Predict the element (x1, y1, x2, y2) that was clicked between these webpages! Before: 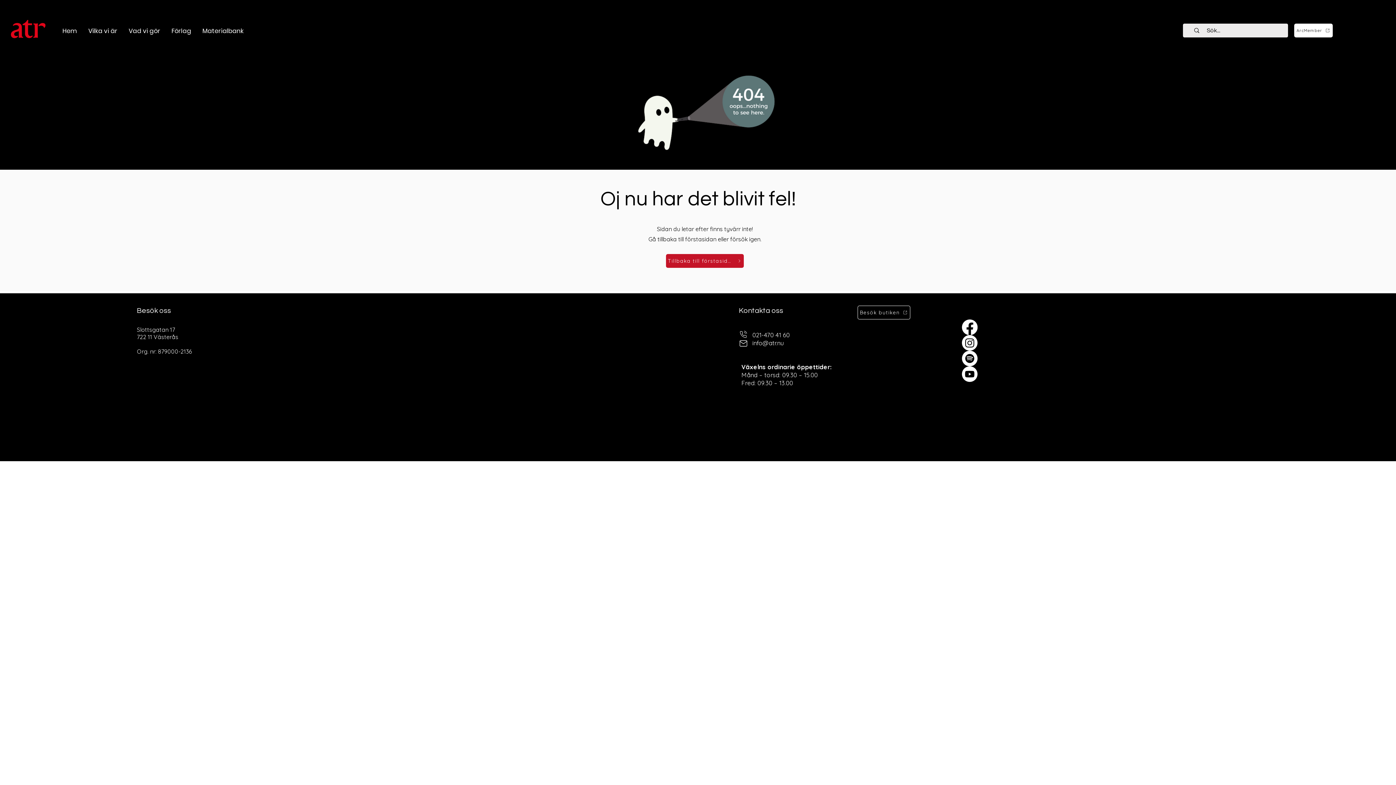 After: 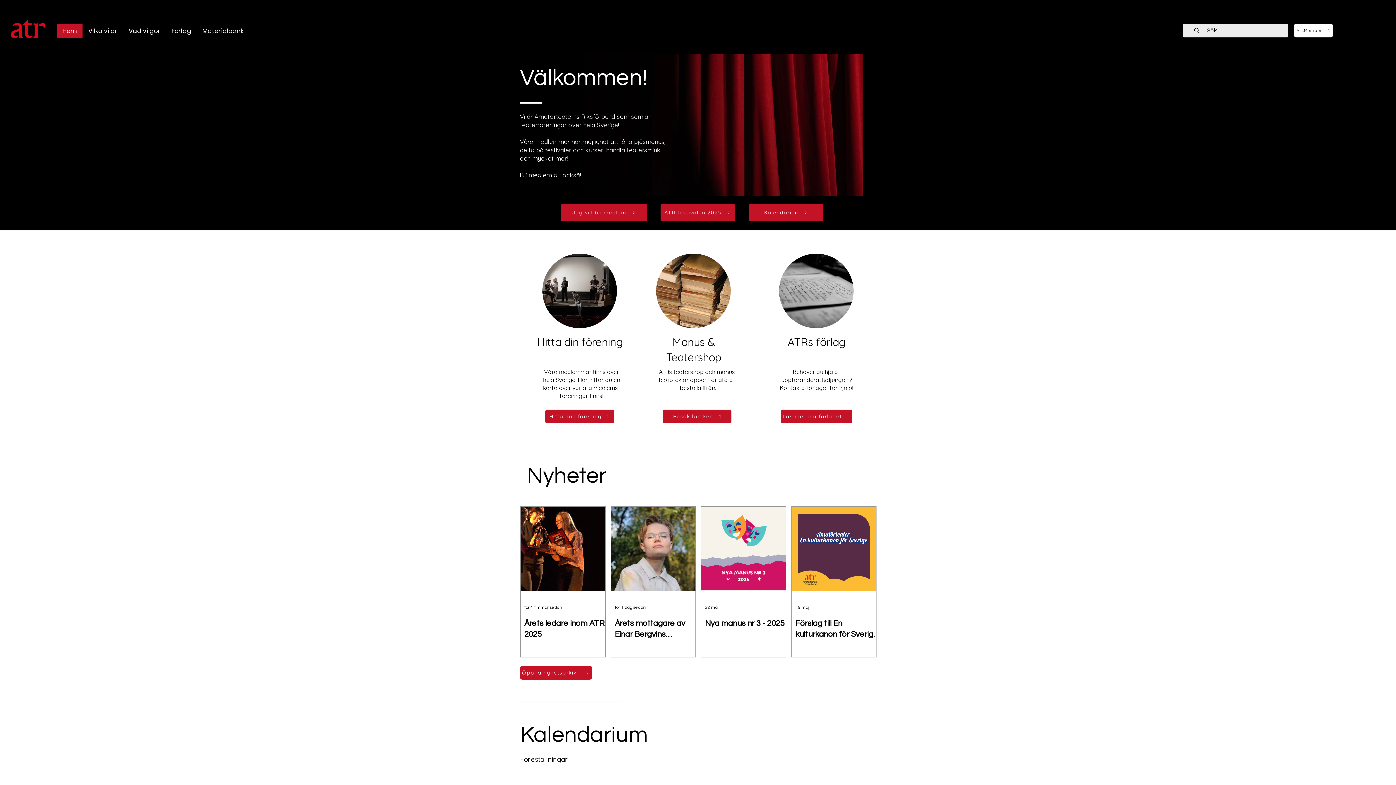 Action: bbox: (57, 23, 82, 38) label: Hem